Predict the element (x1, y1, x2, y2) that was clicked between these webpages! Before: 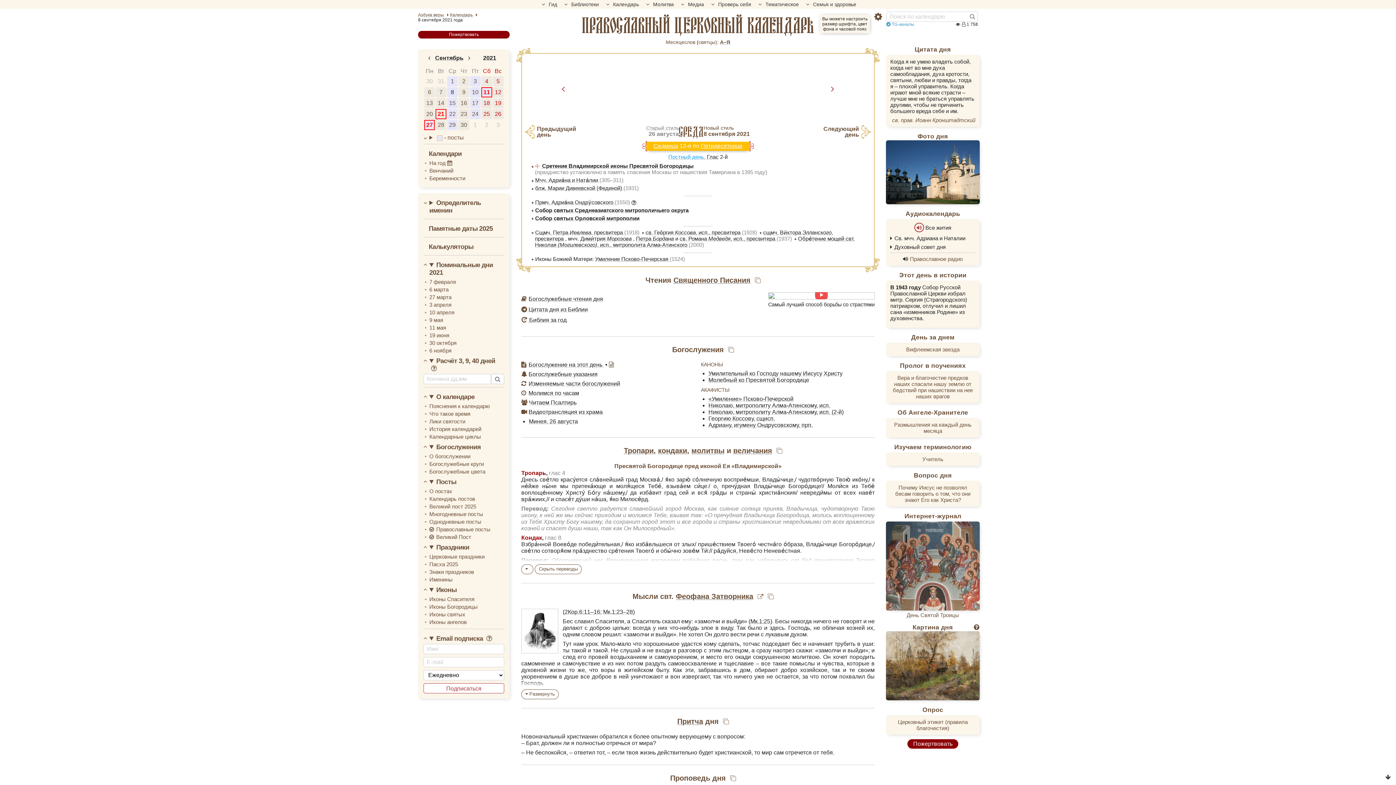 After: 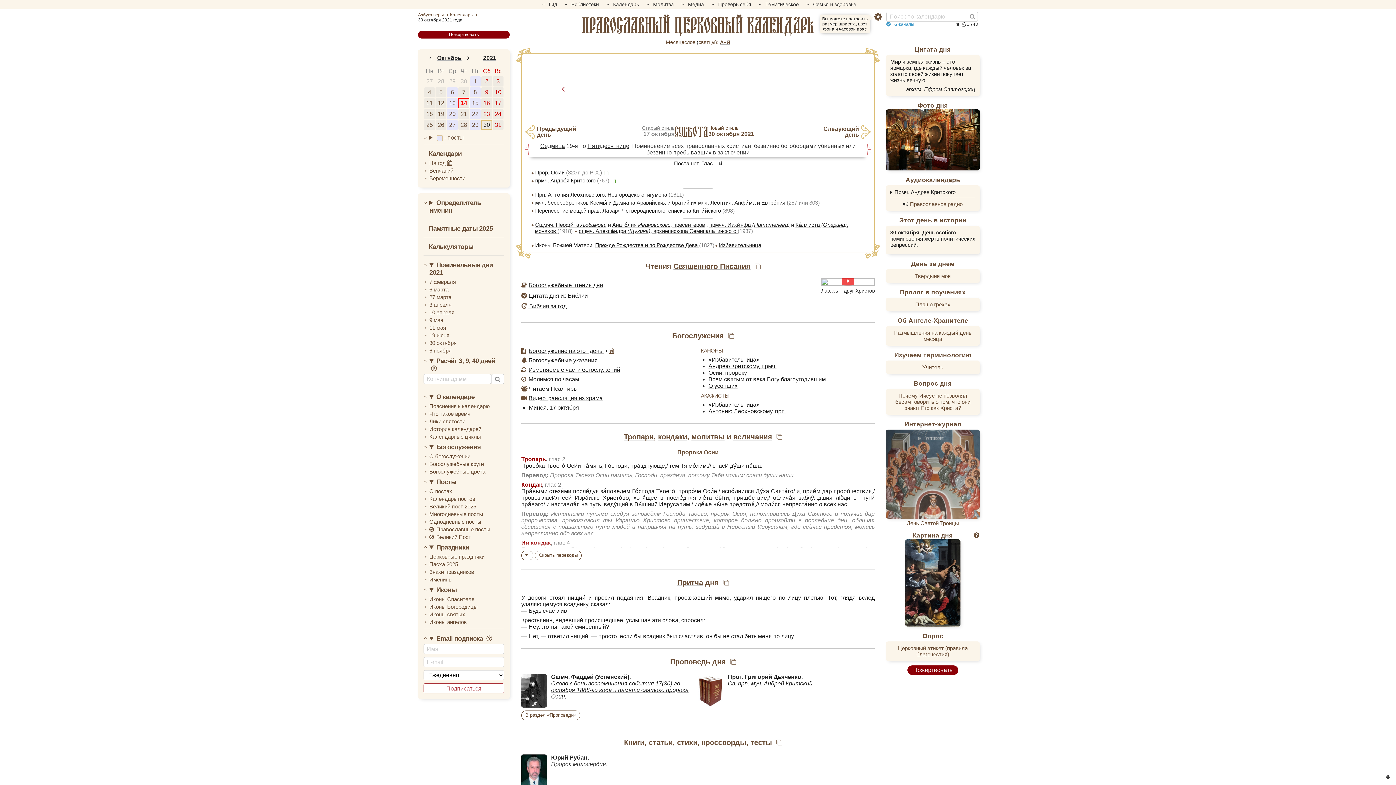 Action: label: 30 октября bbox: (429, 339, 504, 346)